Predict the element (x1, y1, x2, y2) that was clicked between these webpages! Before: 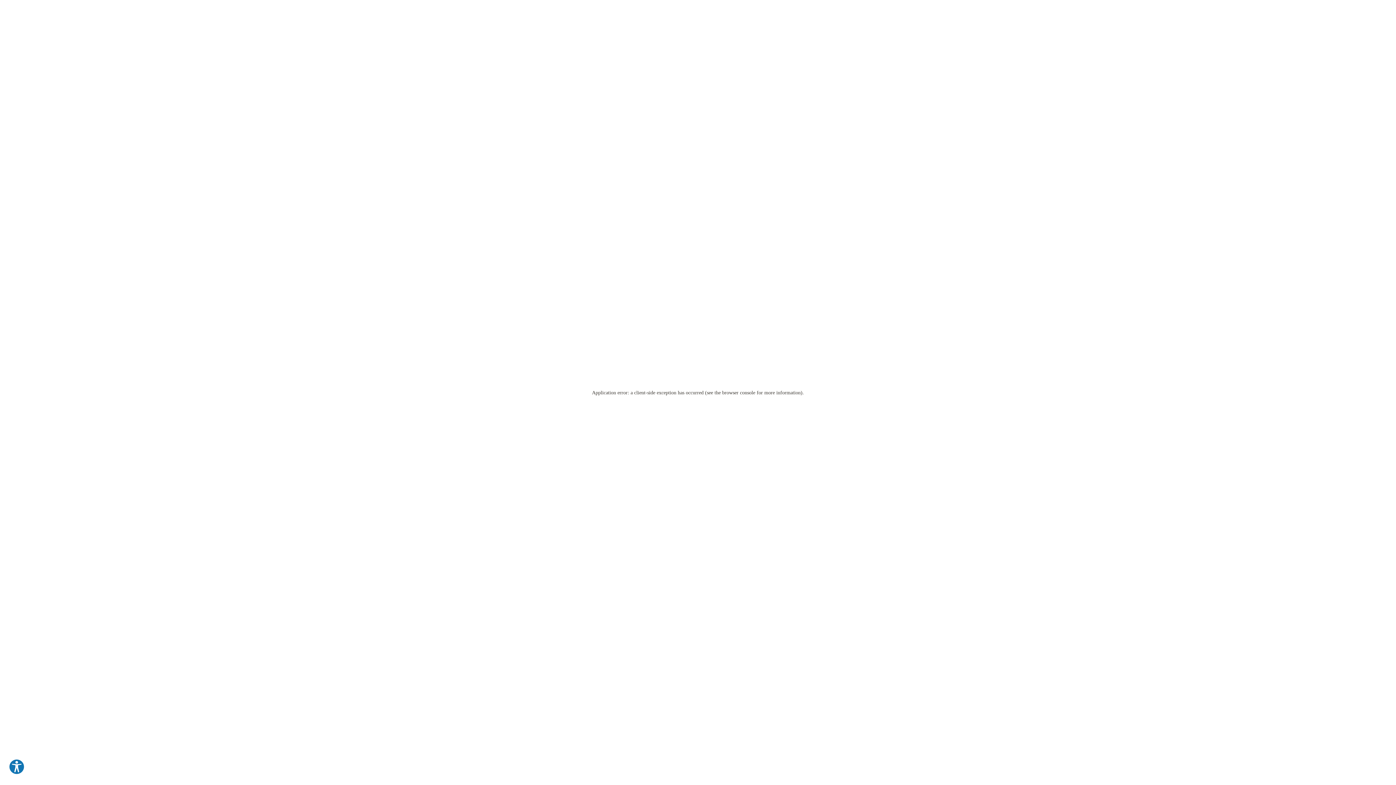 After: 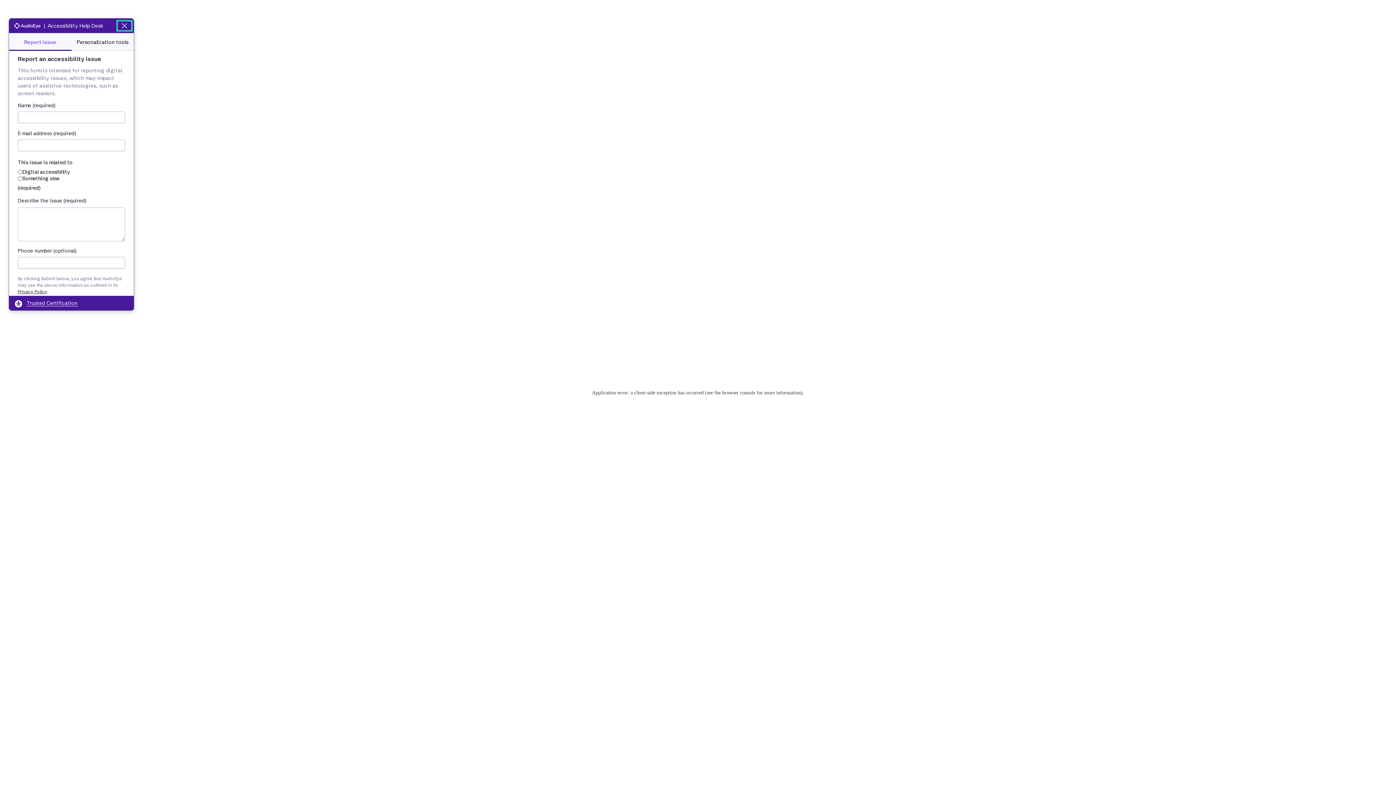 Action: bbox: (8, 759, 24, 775) label: Explore your accessibility options